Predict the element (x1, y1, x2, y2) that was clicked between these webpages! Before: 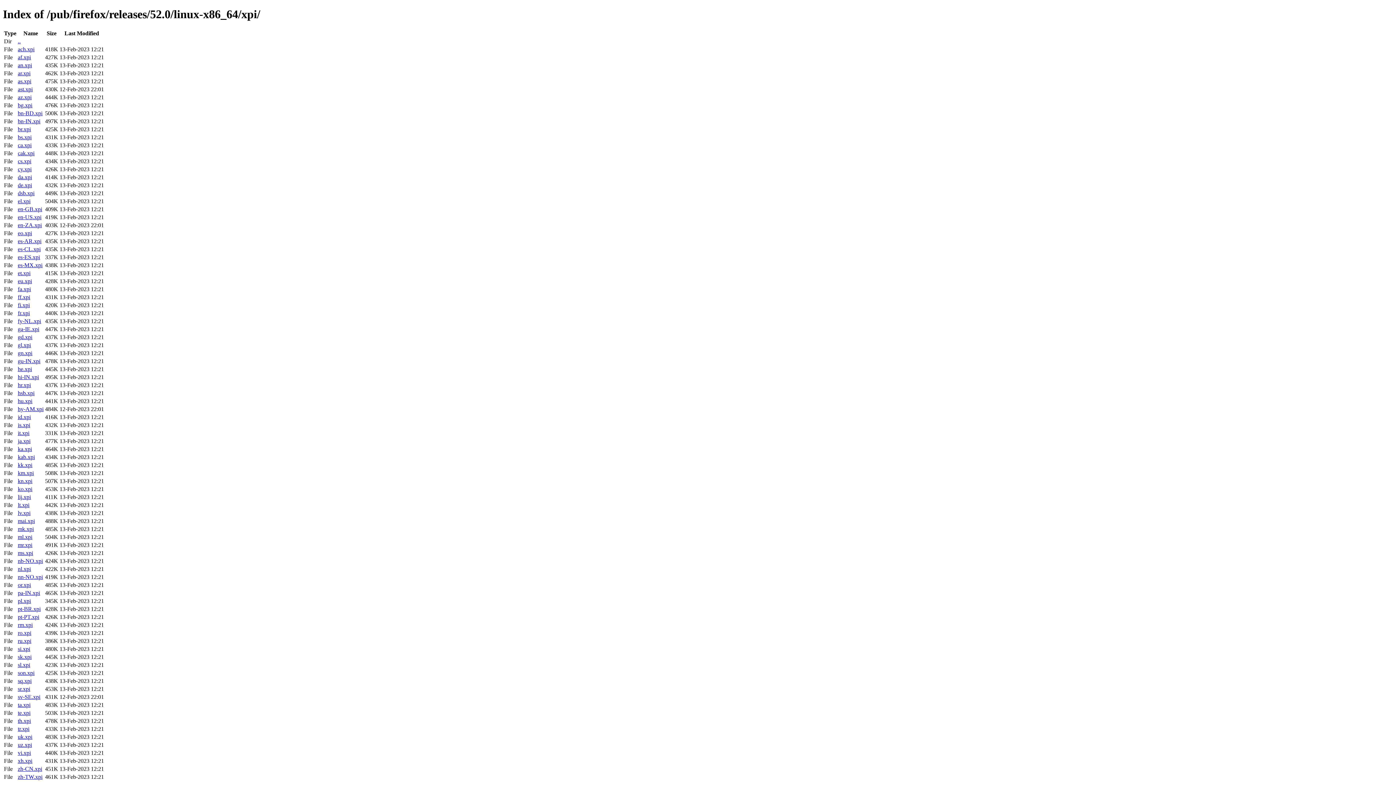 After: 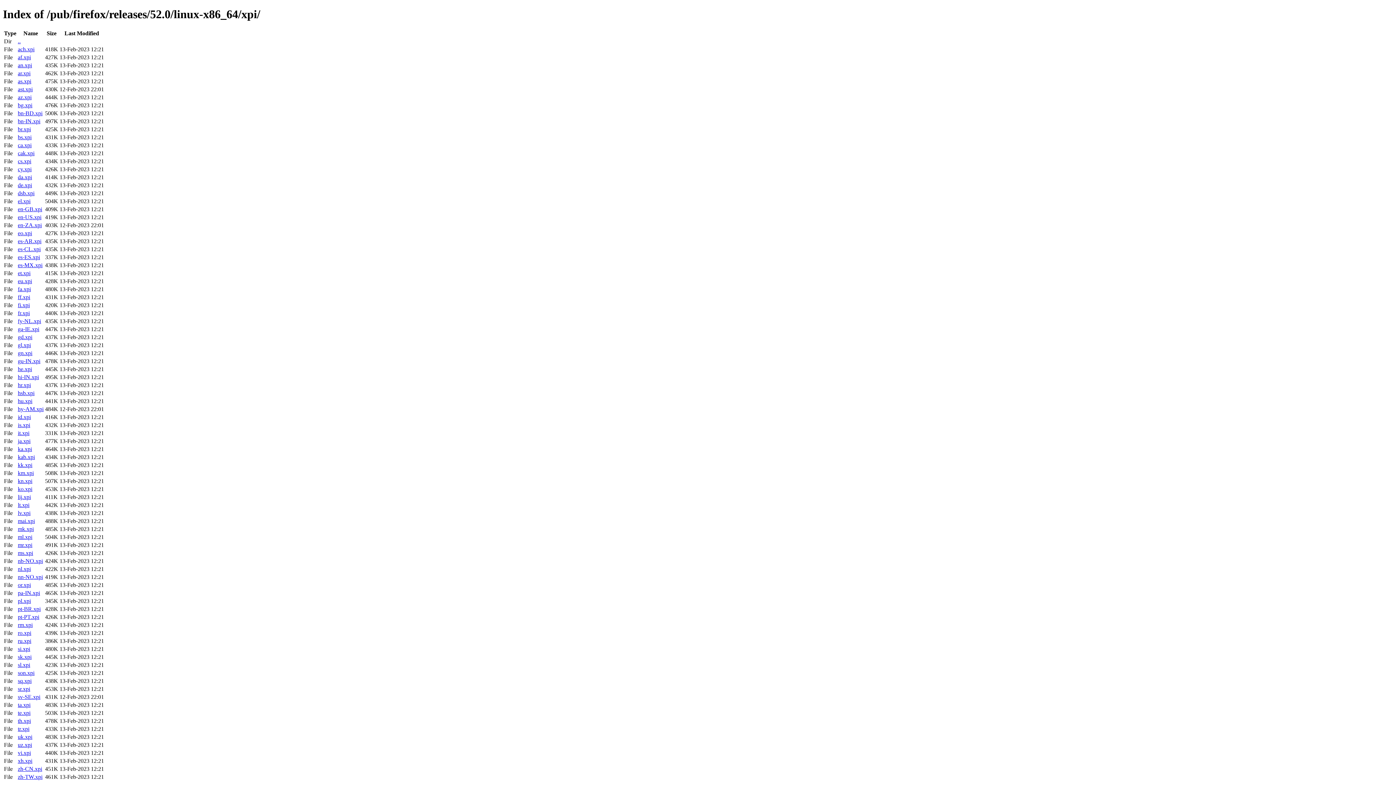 Action: label: es-MX.xpi bbox: (17, 262, 42, 268)